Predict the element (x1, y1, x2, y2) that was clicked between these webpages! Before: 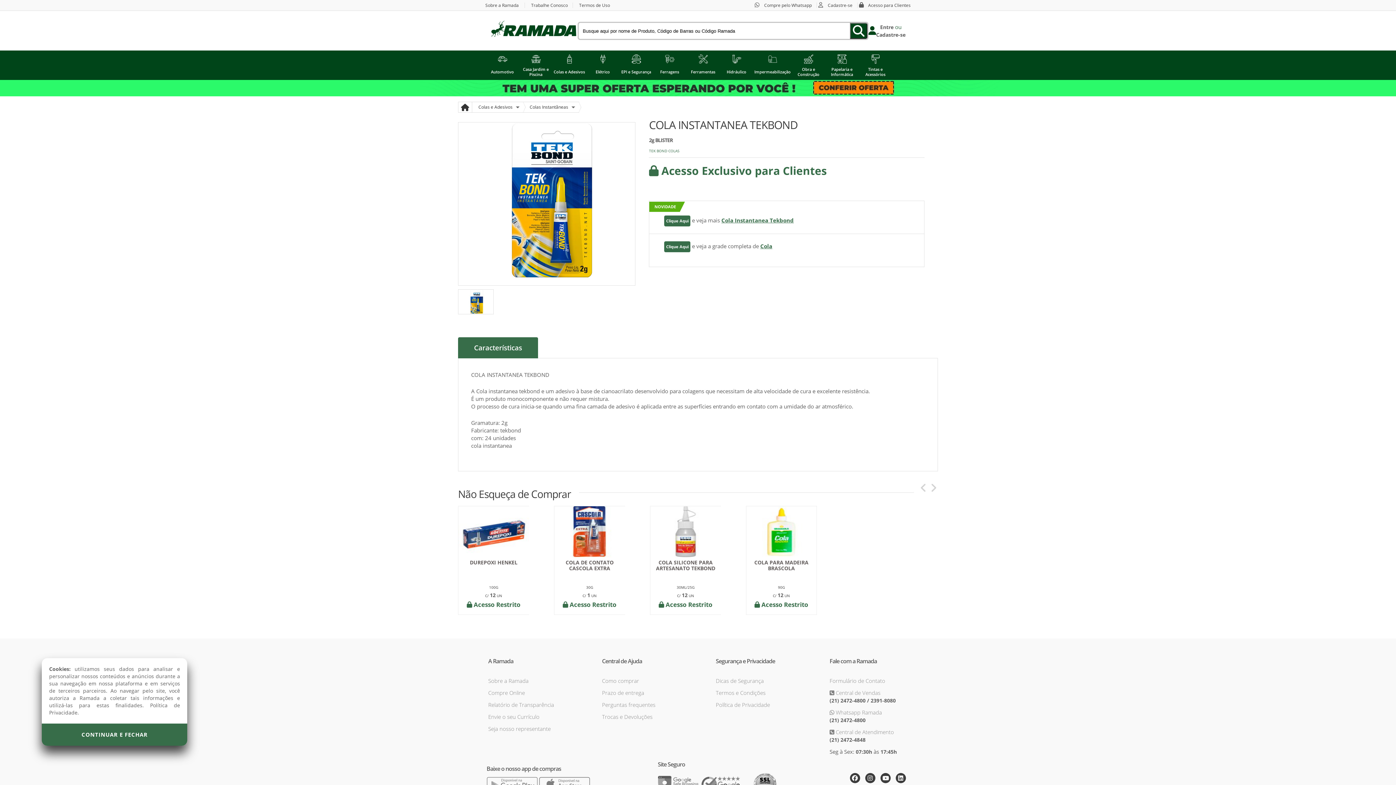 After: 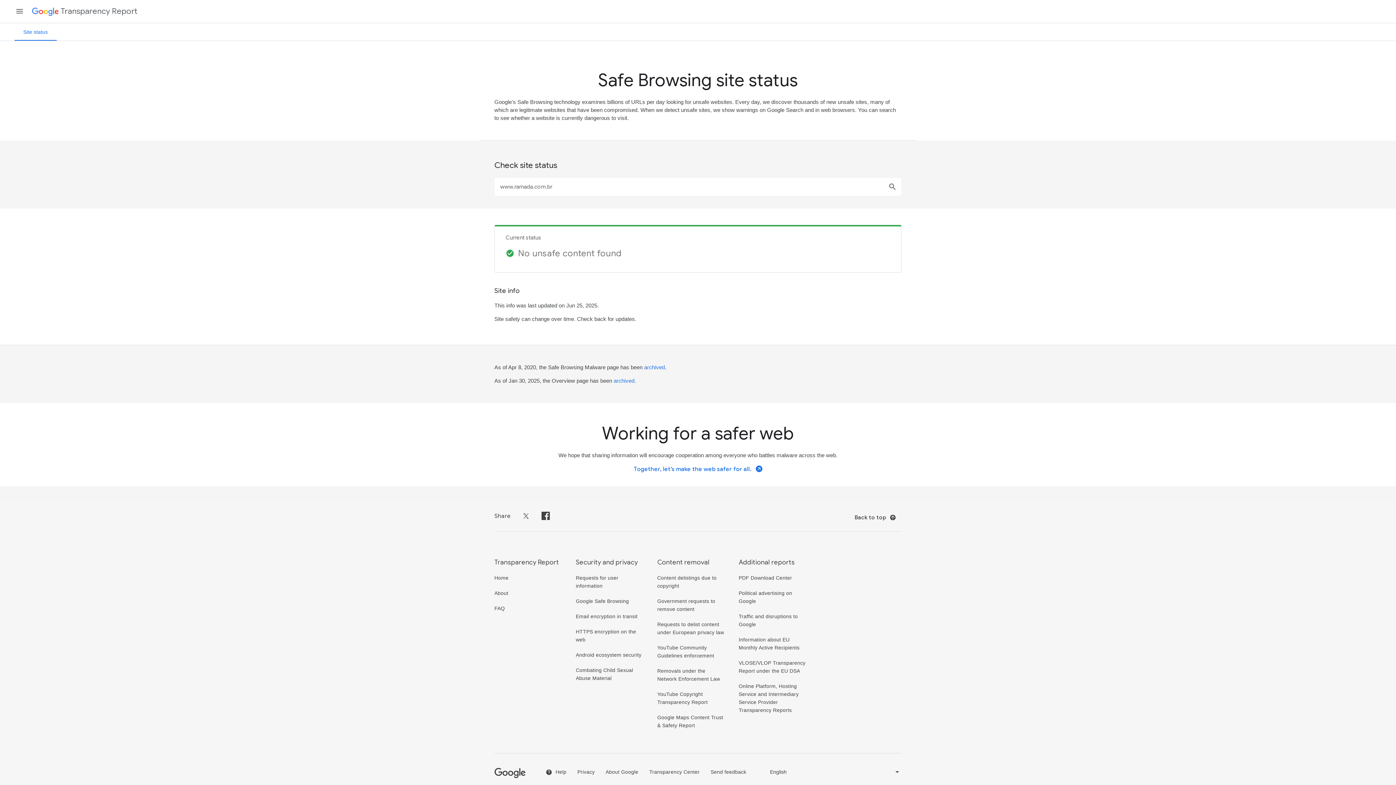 Action: bbox: (658, 780, 699, 787)